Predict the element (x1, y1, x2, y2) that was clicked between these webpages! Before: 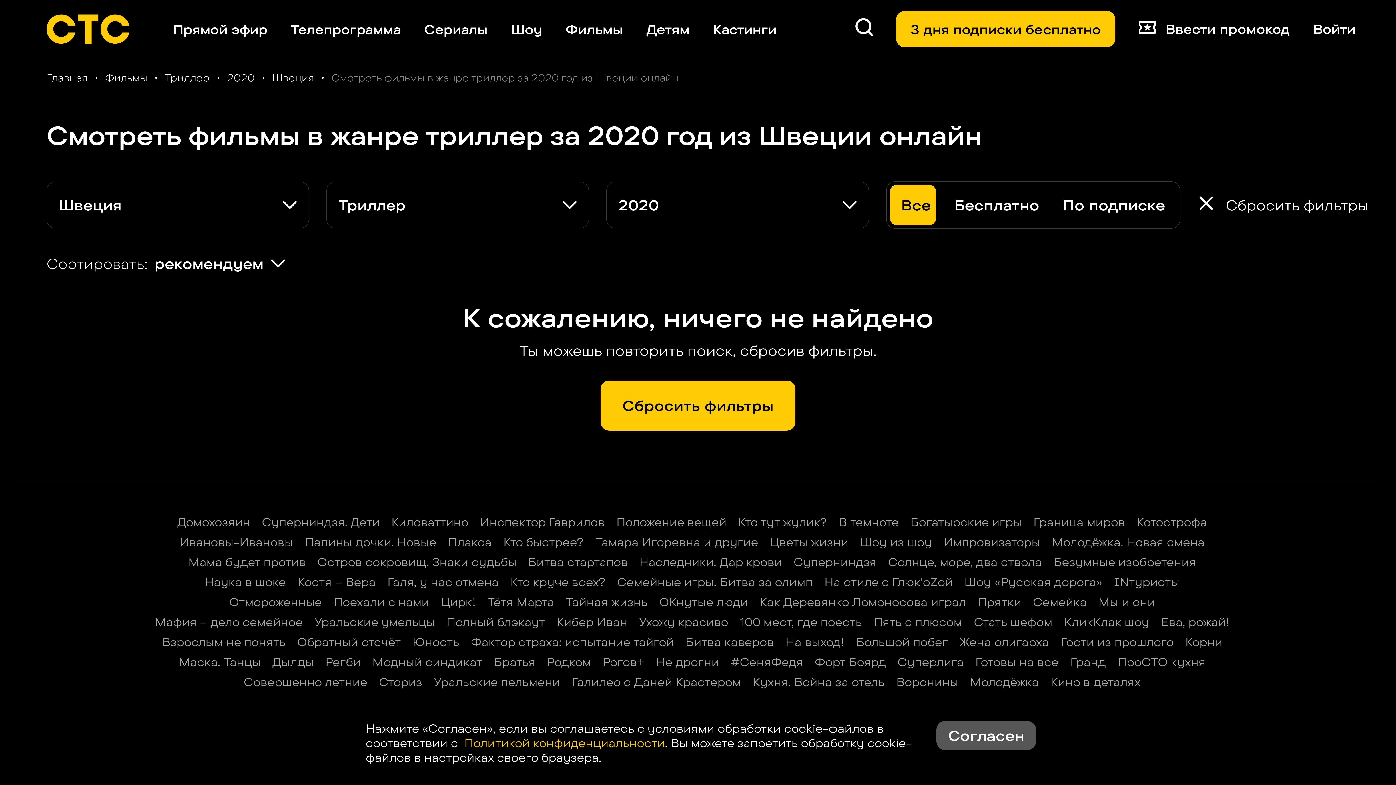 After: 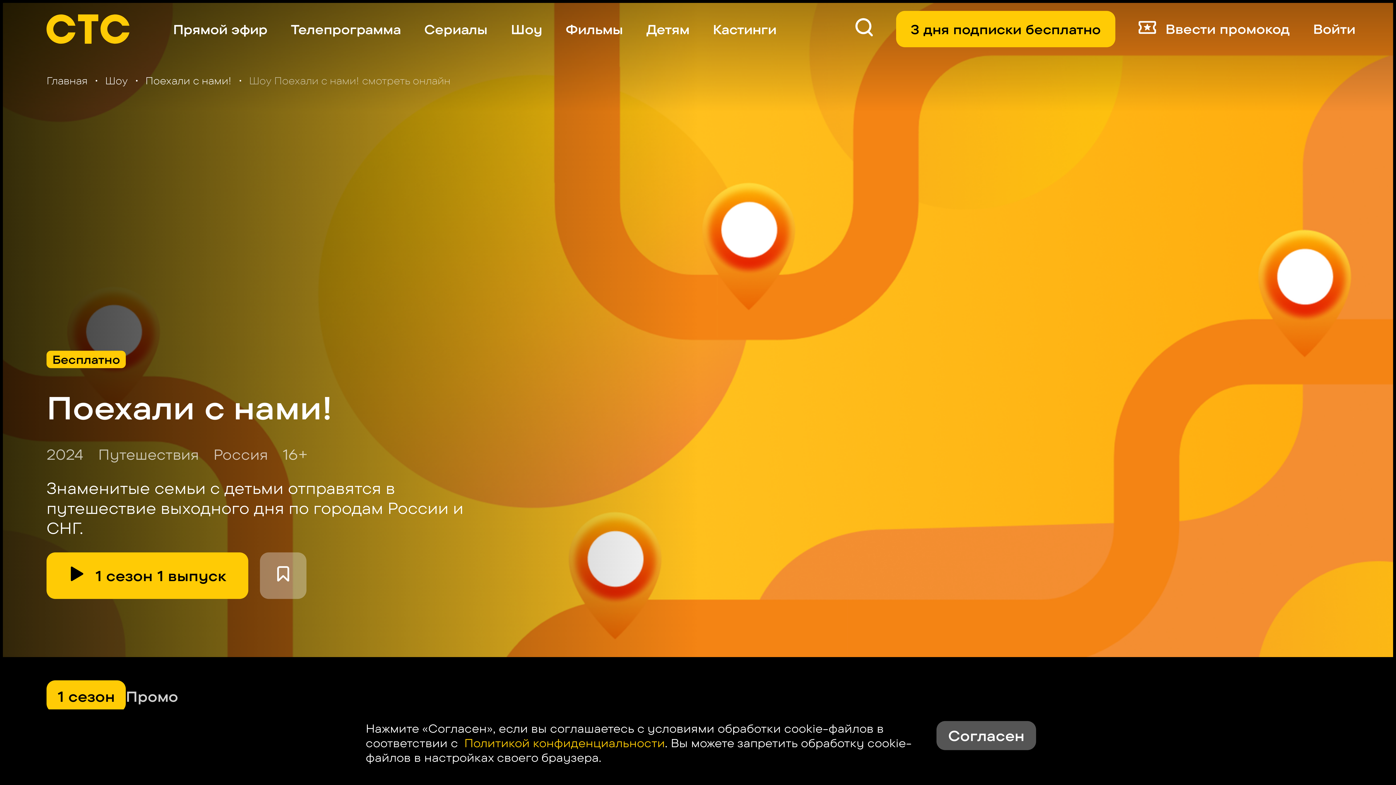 Action: bbox: (333, 594, 429, 609) label: Поехали с нами